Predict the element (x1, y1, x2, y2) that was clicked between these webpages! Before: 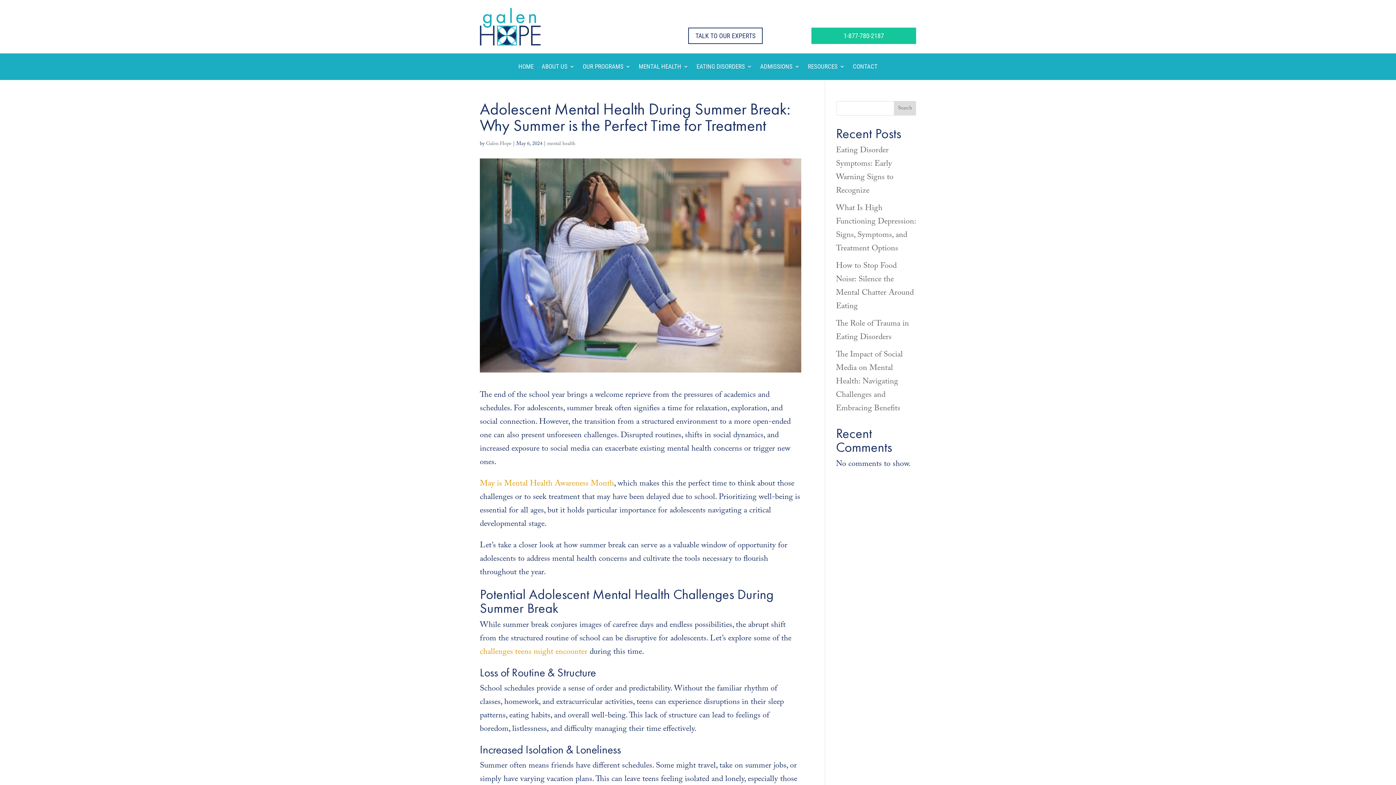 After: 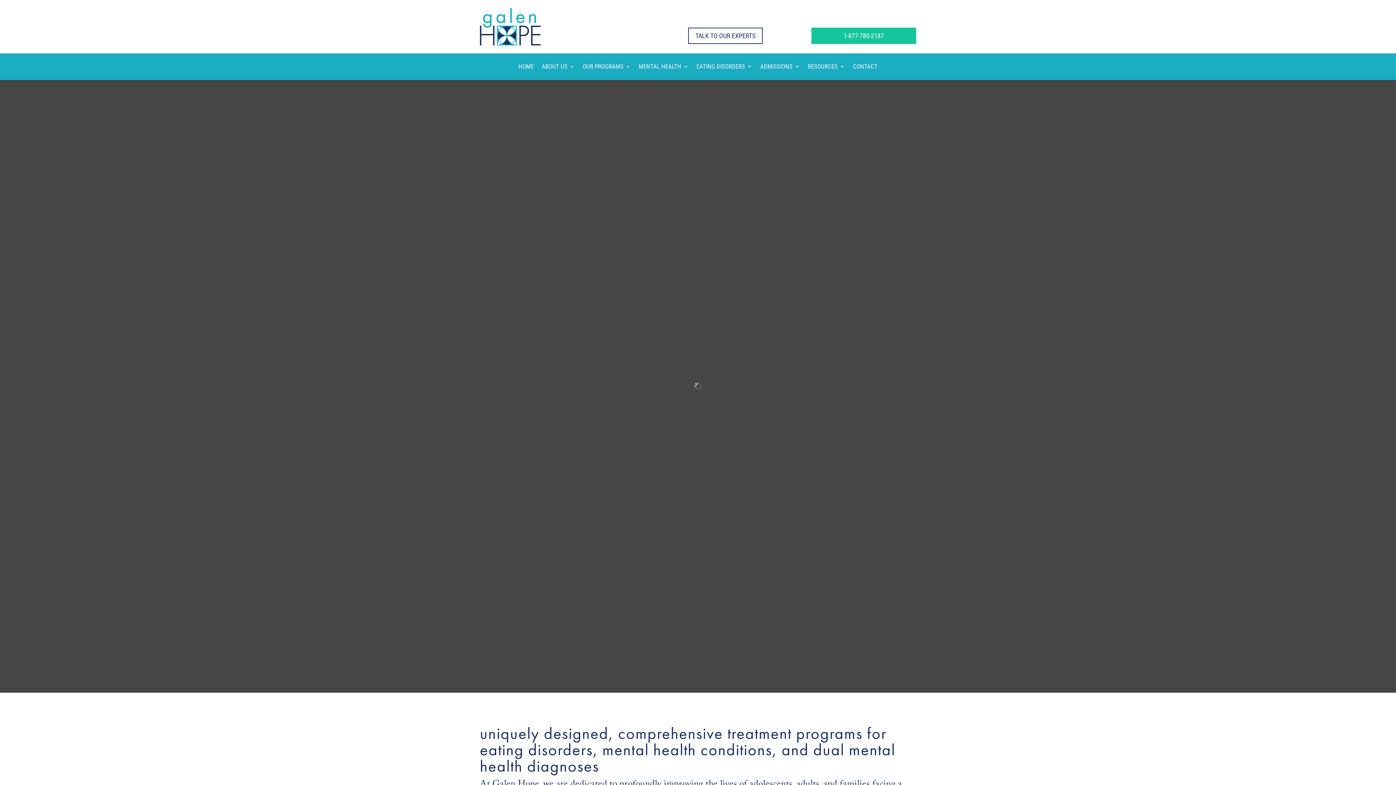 Action: bbox: (480, 39, 540, 47)